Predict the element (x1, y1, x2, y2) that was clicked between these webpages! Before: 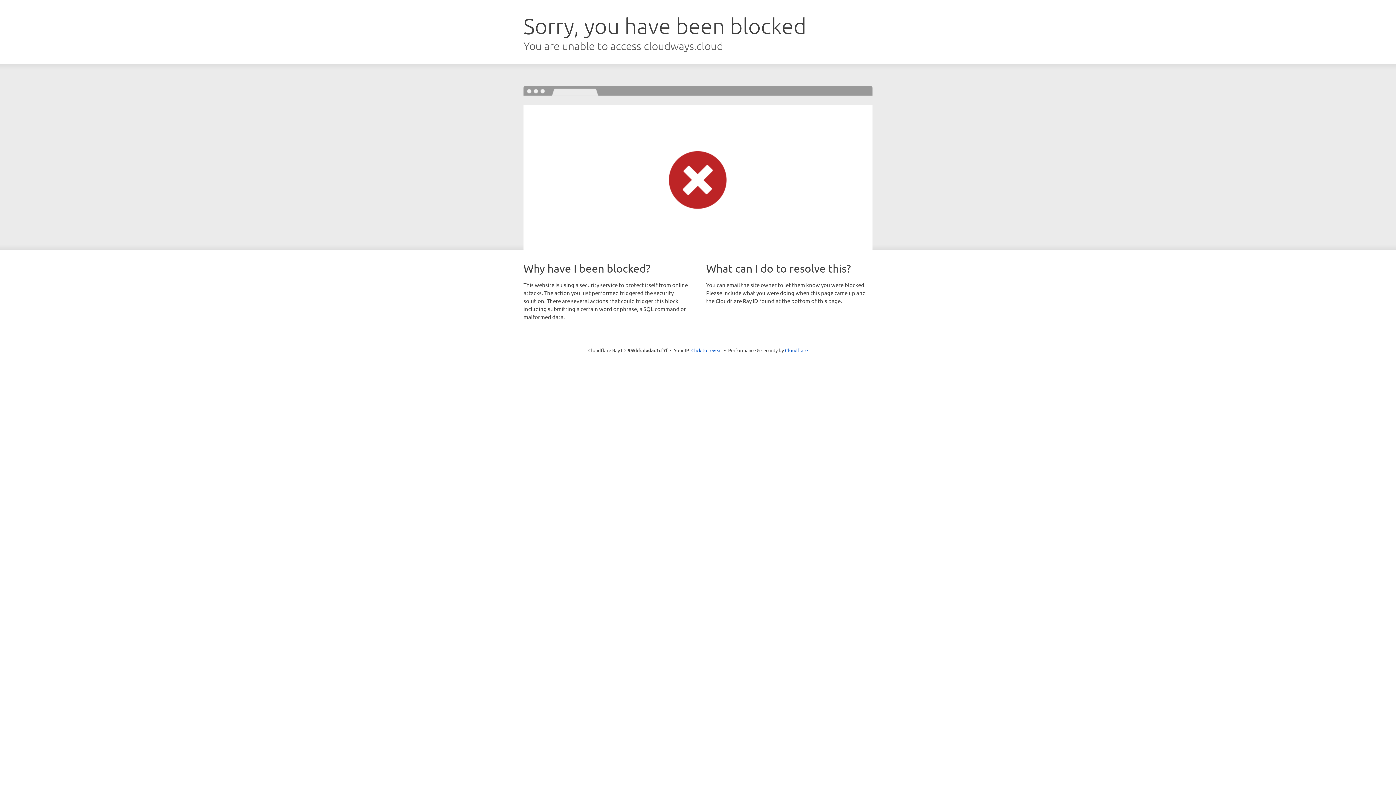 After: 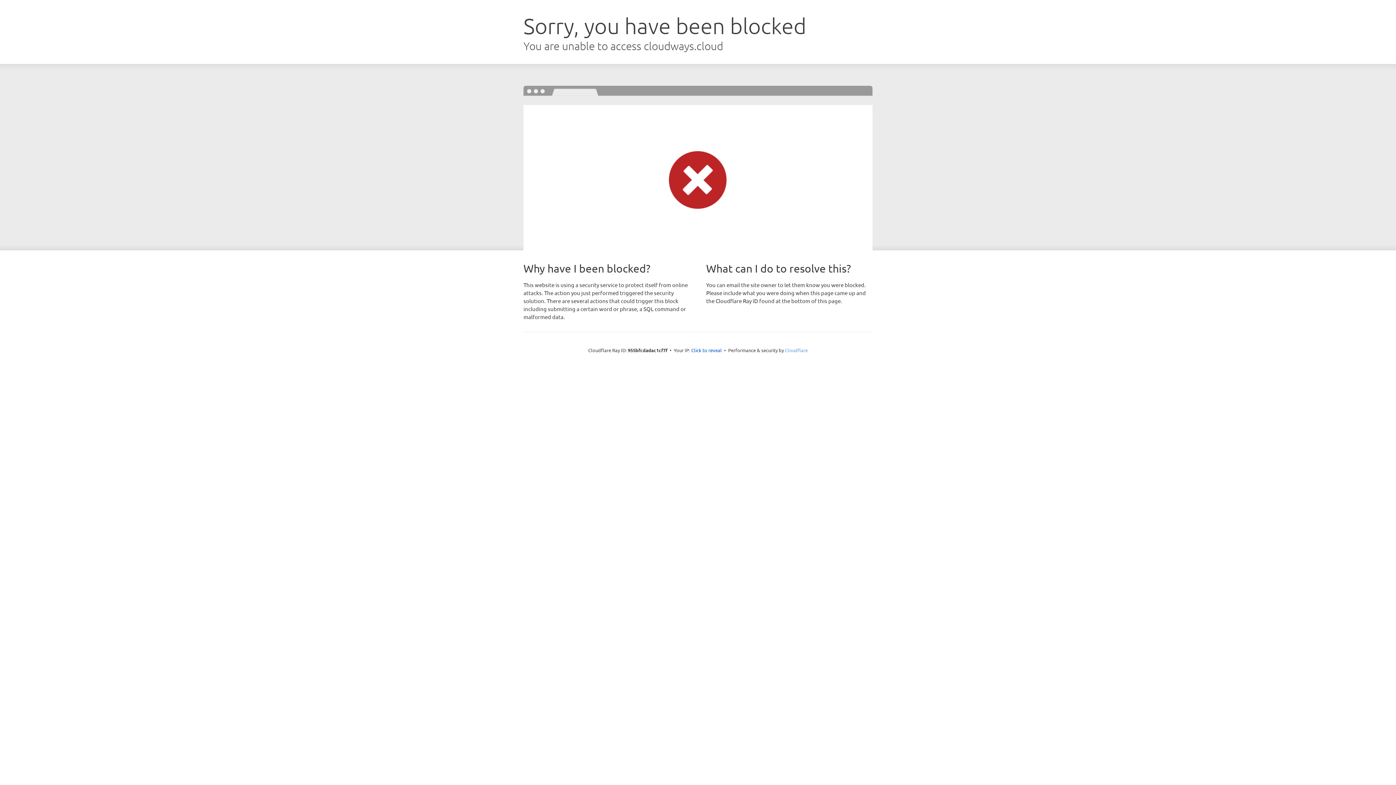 Action: bbox: (785, 347, 808, 353) label: Cloudflare